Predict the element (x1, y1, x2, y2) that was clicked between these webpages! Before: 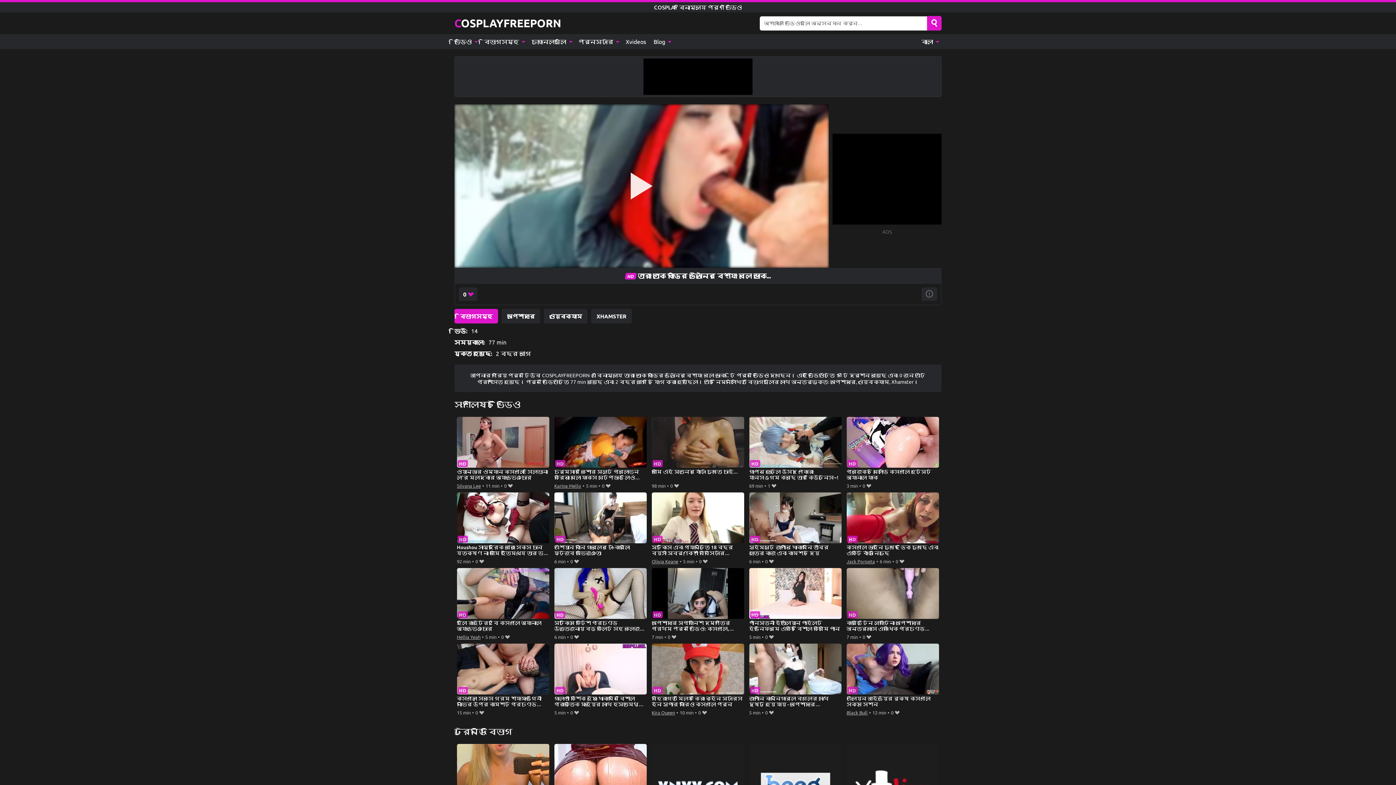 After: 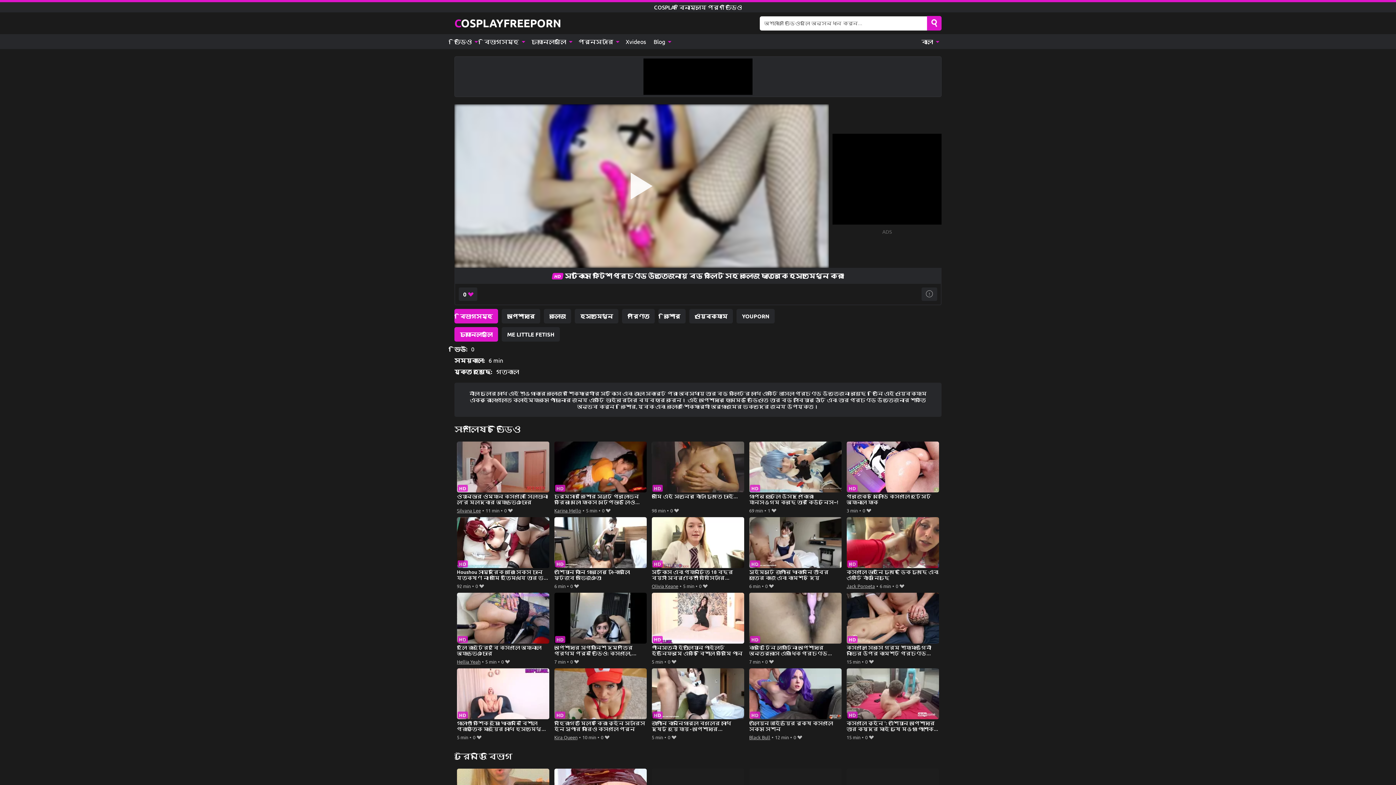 Action: label: স্টকিংস ফেটিশ প্রচণ্ড উত্তেজনায় বড় ক্লিট সহ কলেজ ছাত্রকে হস্তমৈথুন করা bbox: (554, 568, 647, 632)